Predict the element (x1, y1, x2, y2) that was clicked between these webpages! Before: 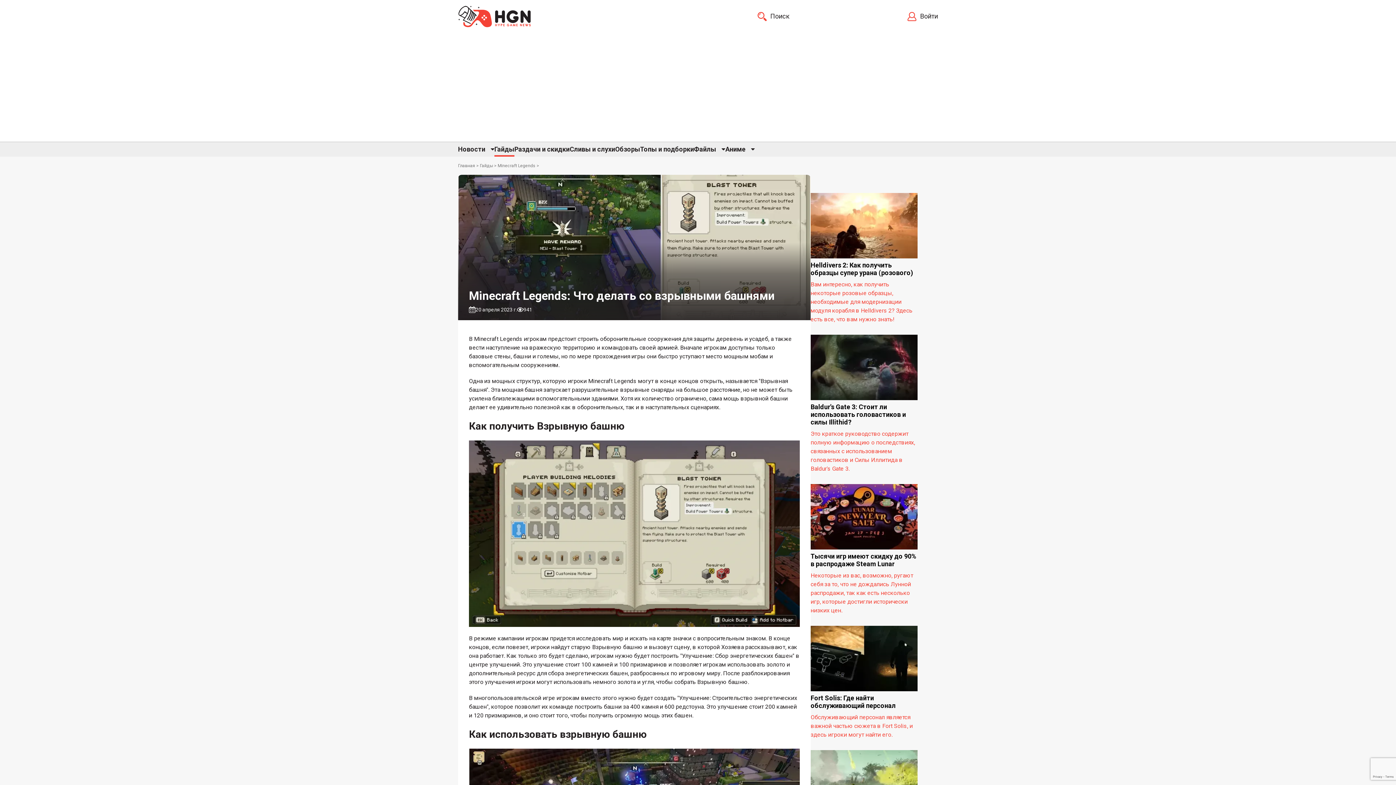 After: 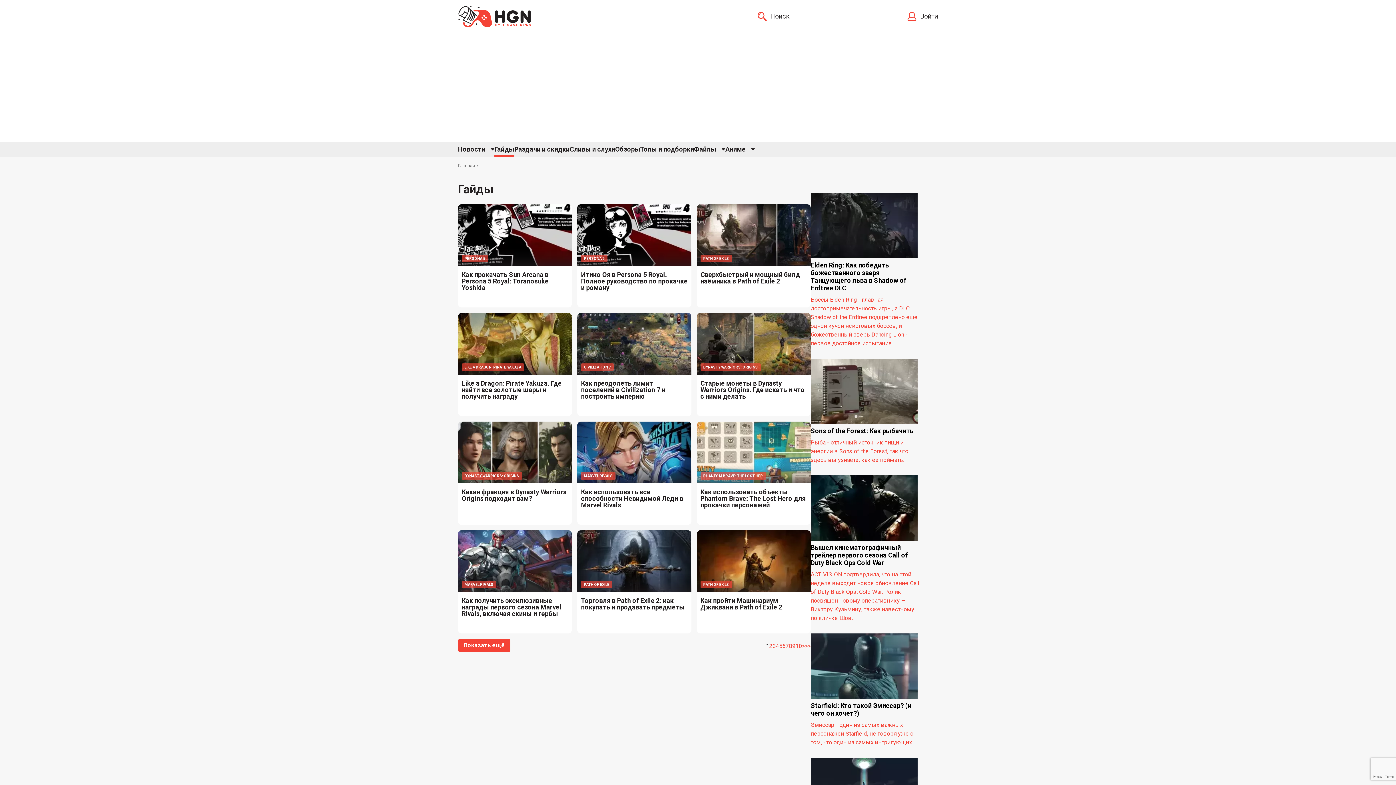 Action: label: Гайды bbox: (494, 142, 514, 156)